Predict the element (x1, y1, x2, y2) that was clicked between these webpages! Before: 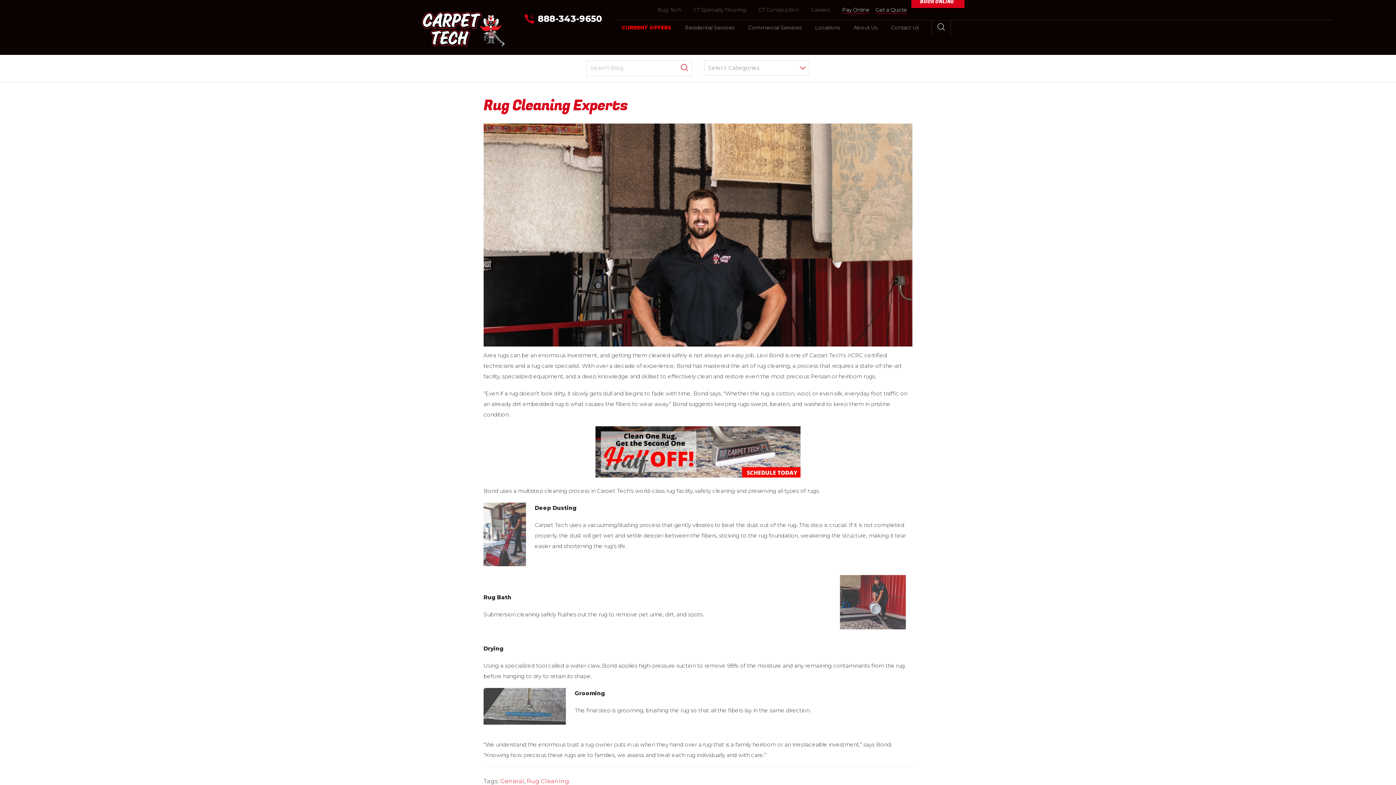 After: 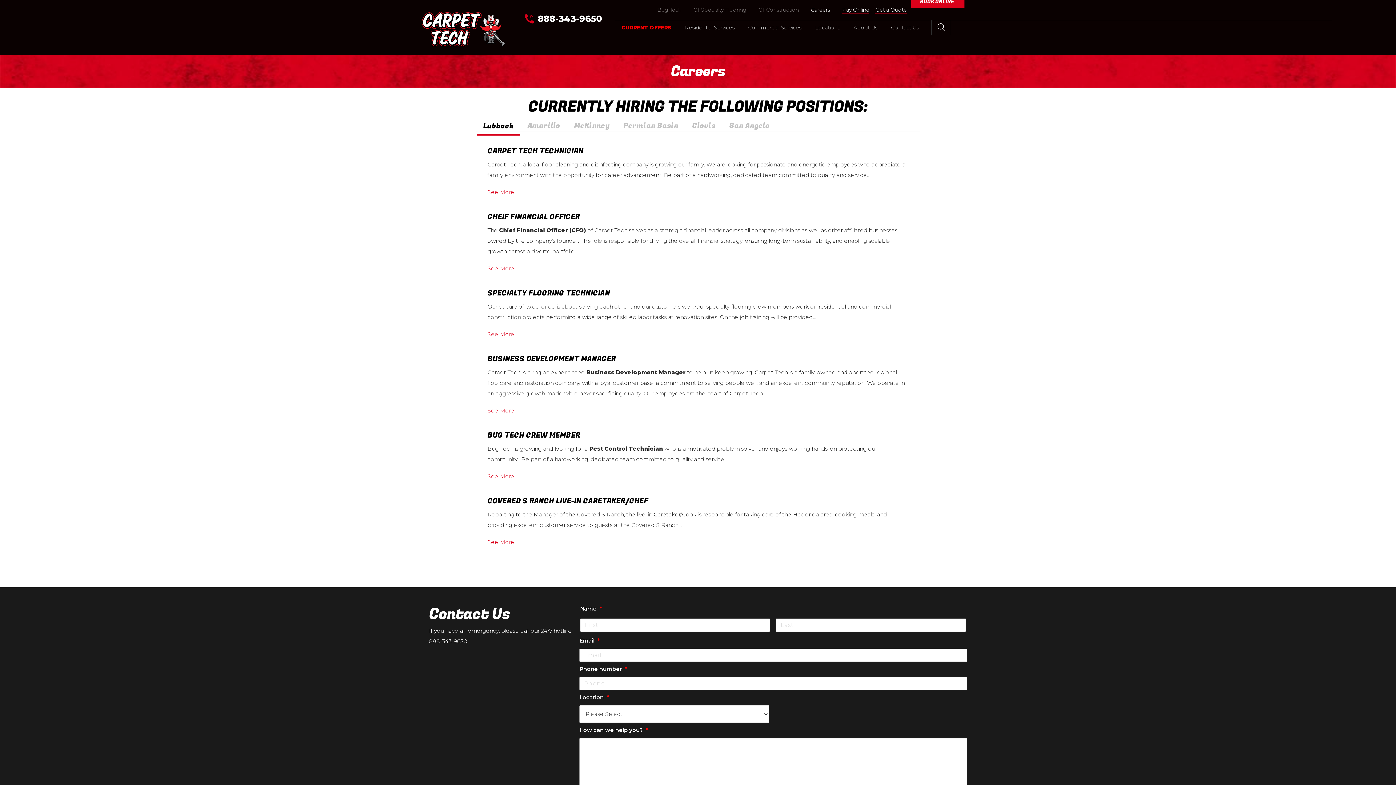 Action: bbox: (805, 2, 836, 17) label: Careers